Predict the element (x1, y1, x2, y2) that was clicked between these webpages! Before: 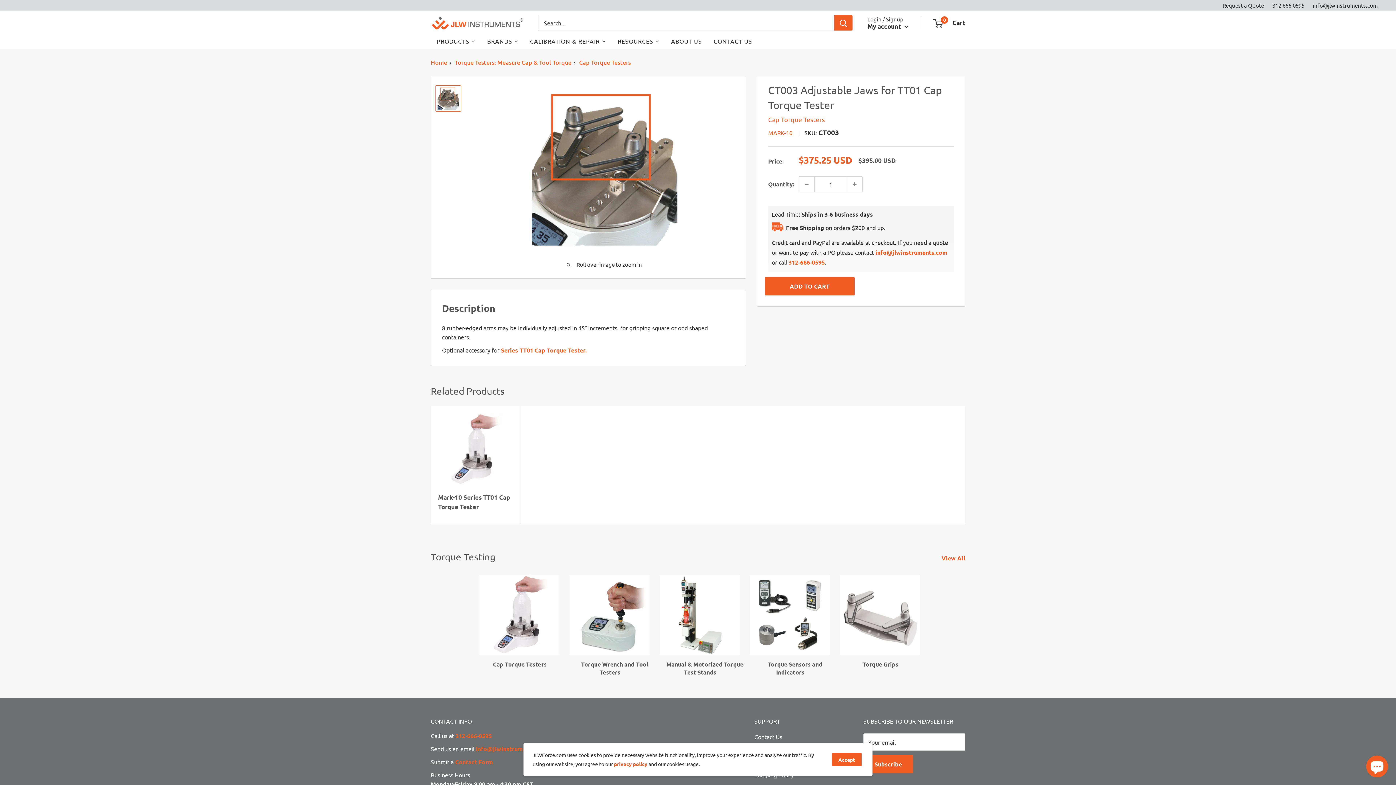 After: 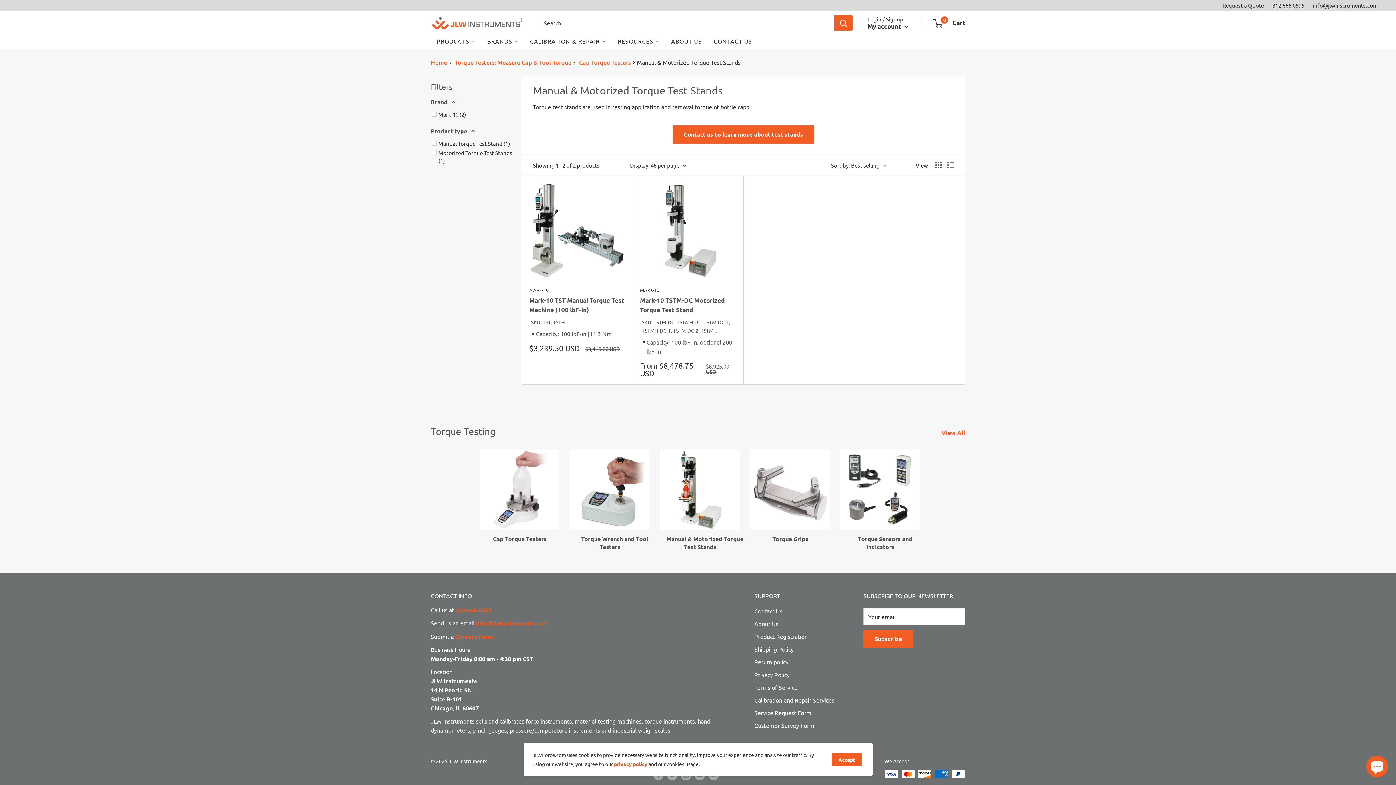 Action: label: Manual & Motorized Torque Test Stands  bbox: (654, 575, 745, 676)